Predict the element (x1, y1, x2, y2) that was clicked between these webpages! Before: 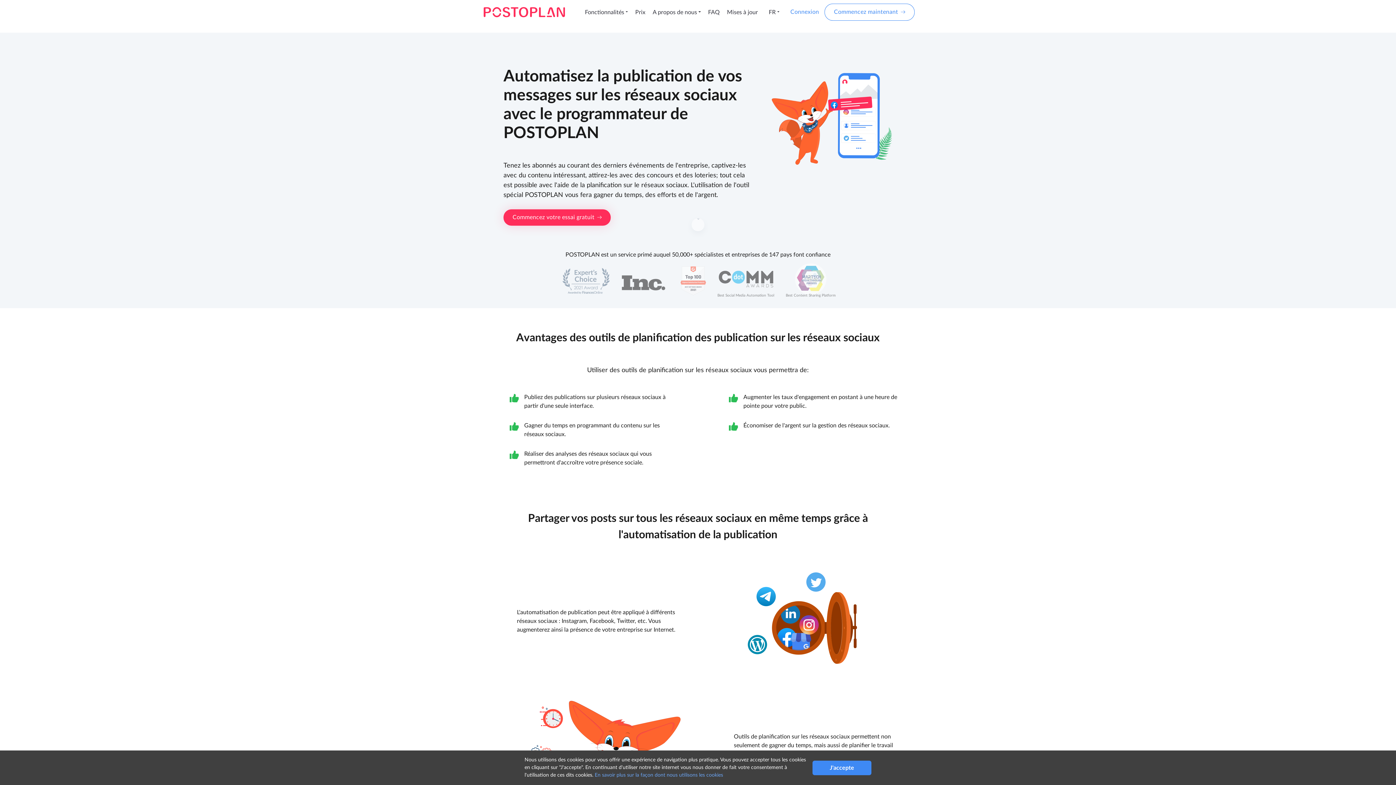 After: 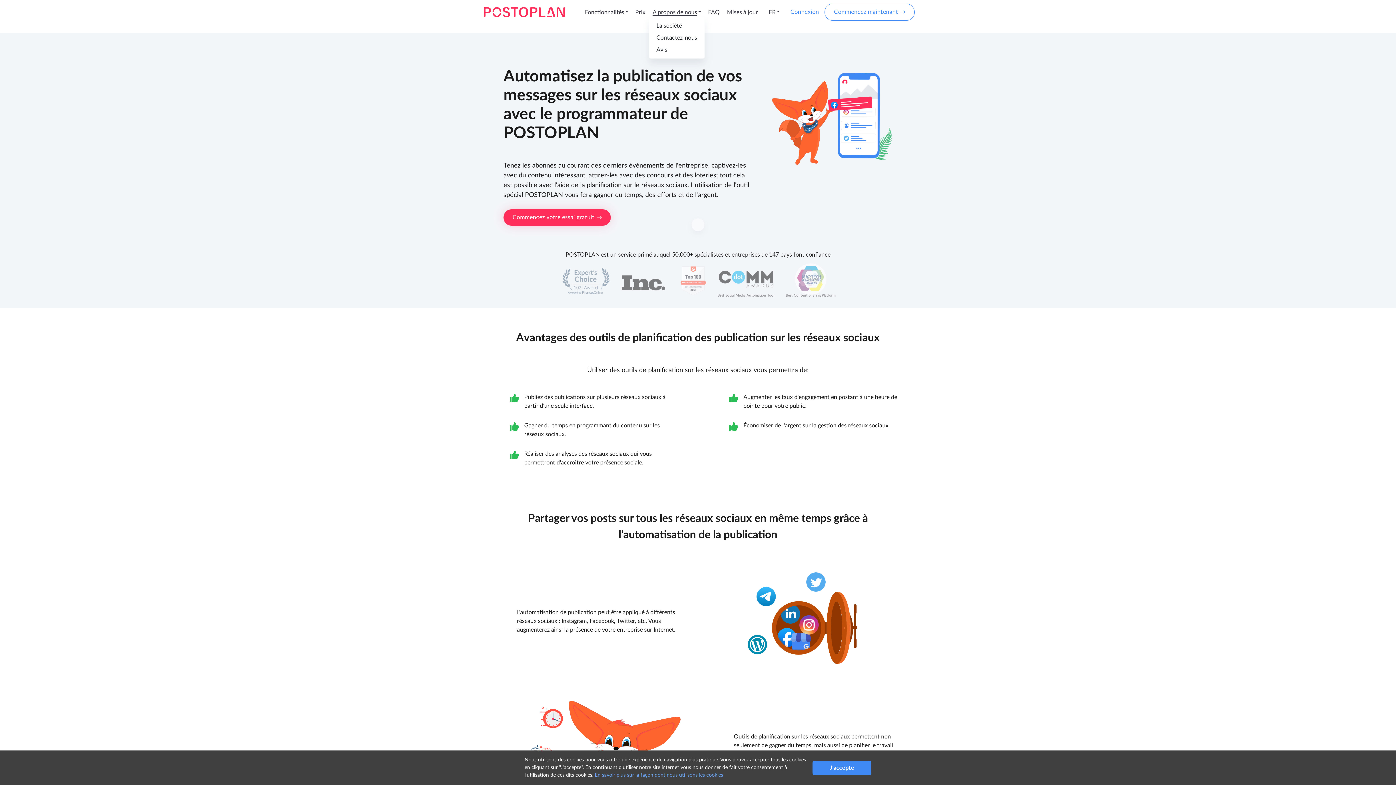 Action: bbox: (652, 9, 701, 15) label: A propos de nous 